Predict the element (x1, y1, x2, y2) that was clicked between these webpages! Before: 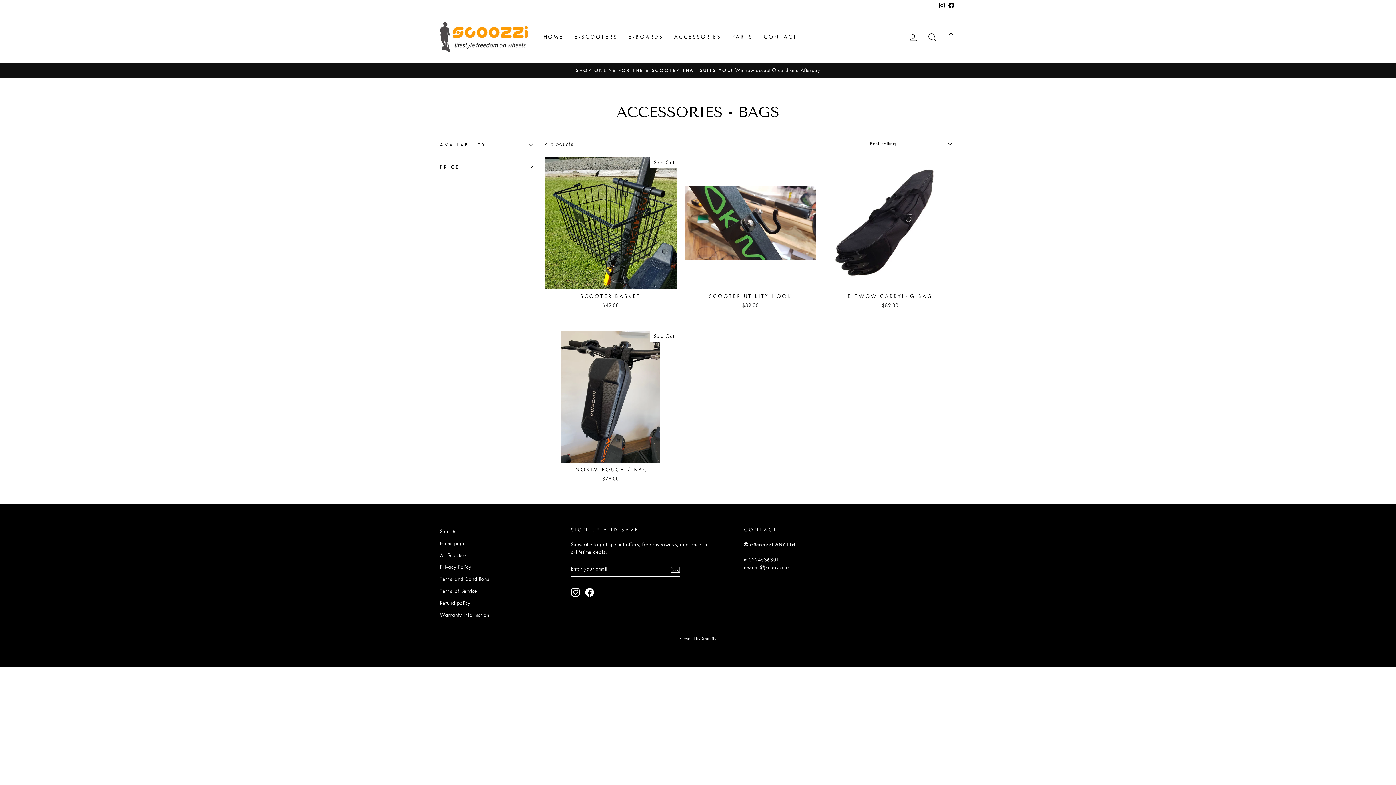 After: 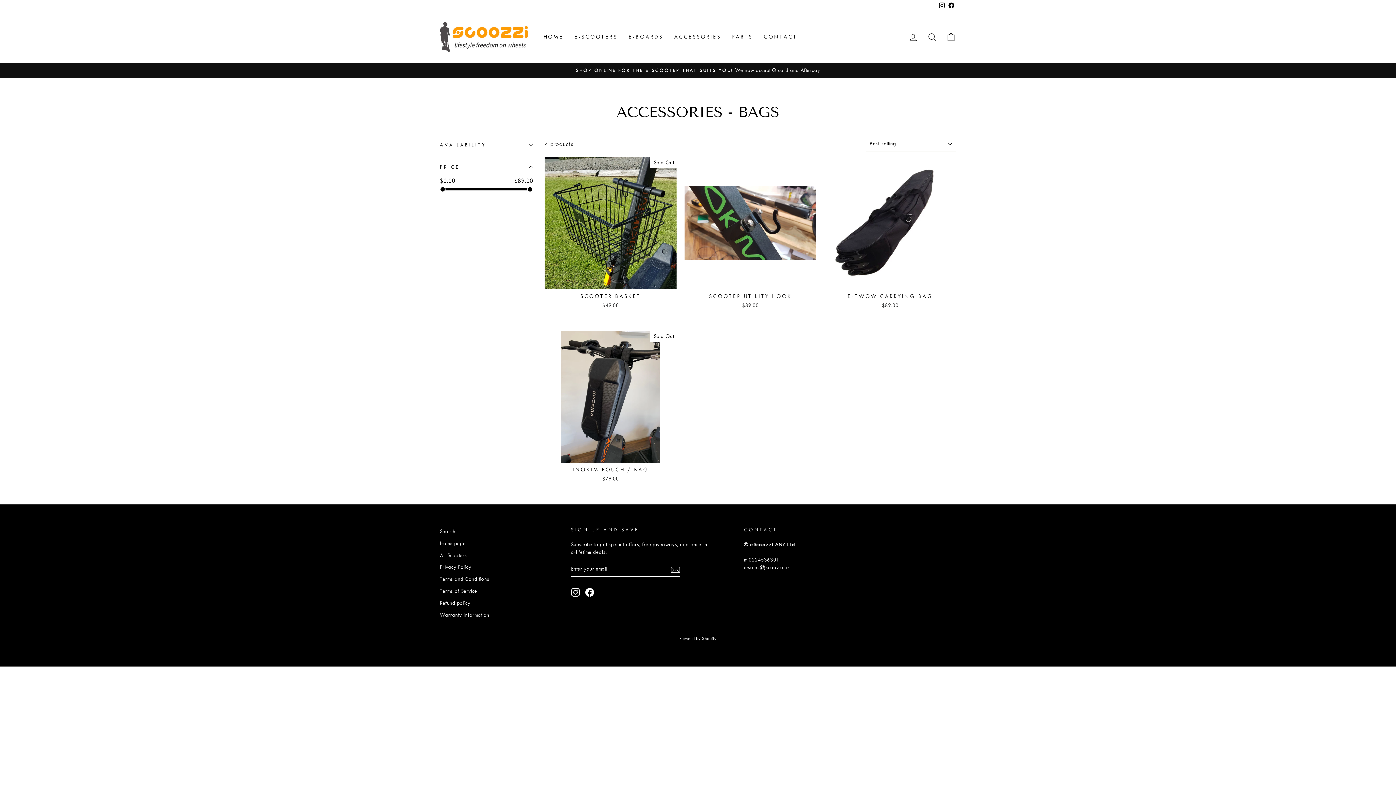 Action: label: PRICE bbox: (440, 158, 533, 176)